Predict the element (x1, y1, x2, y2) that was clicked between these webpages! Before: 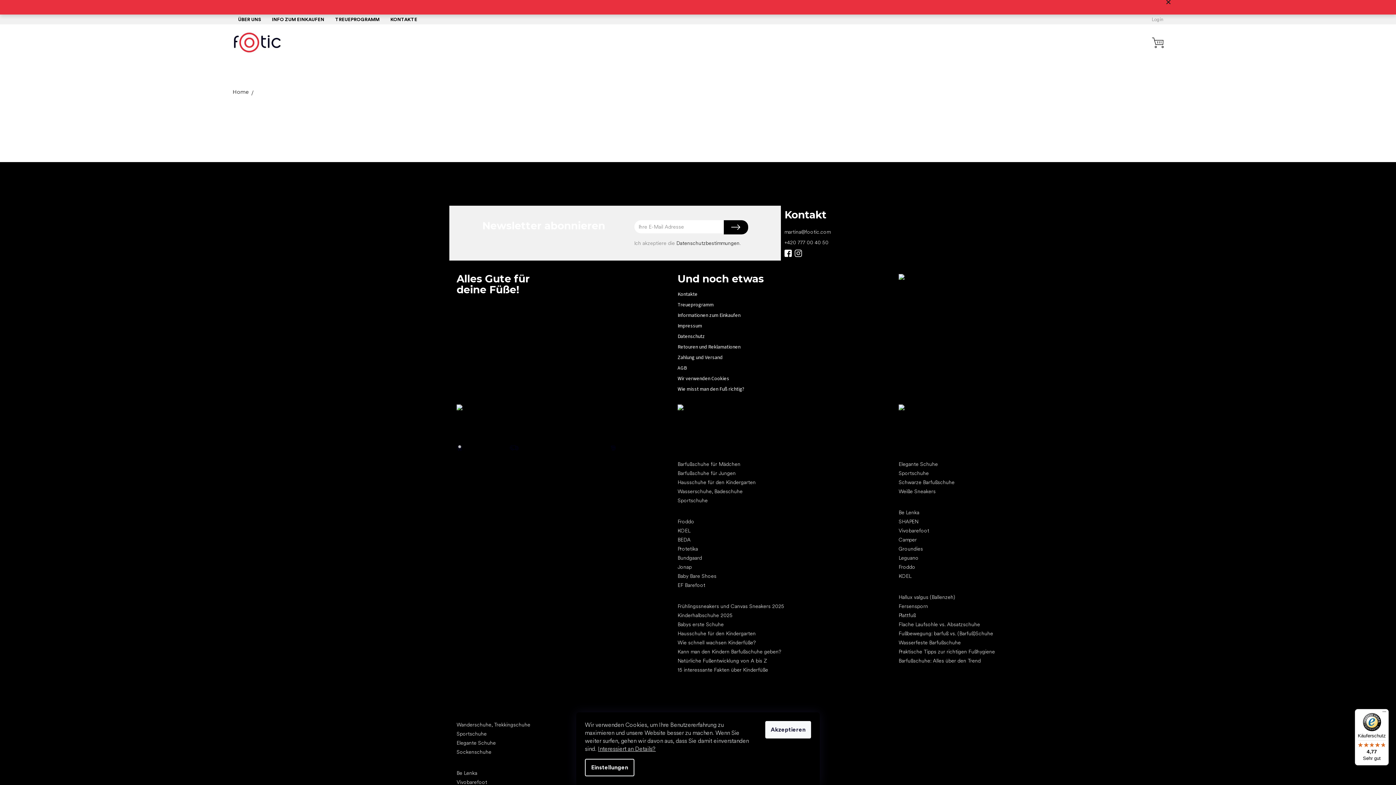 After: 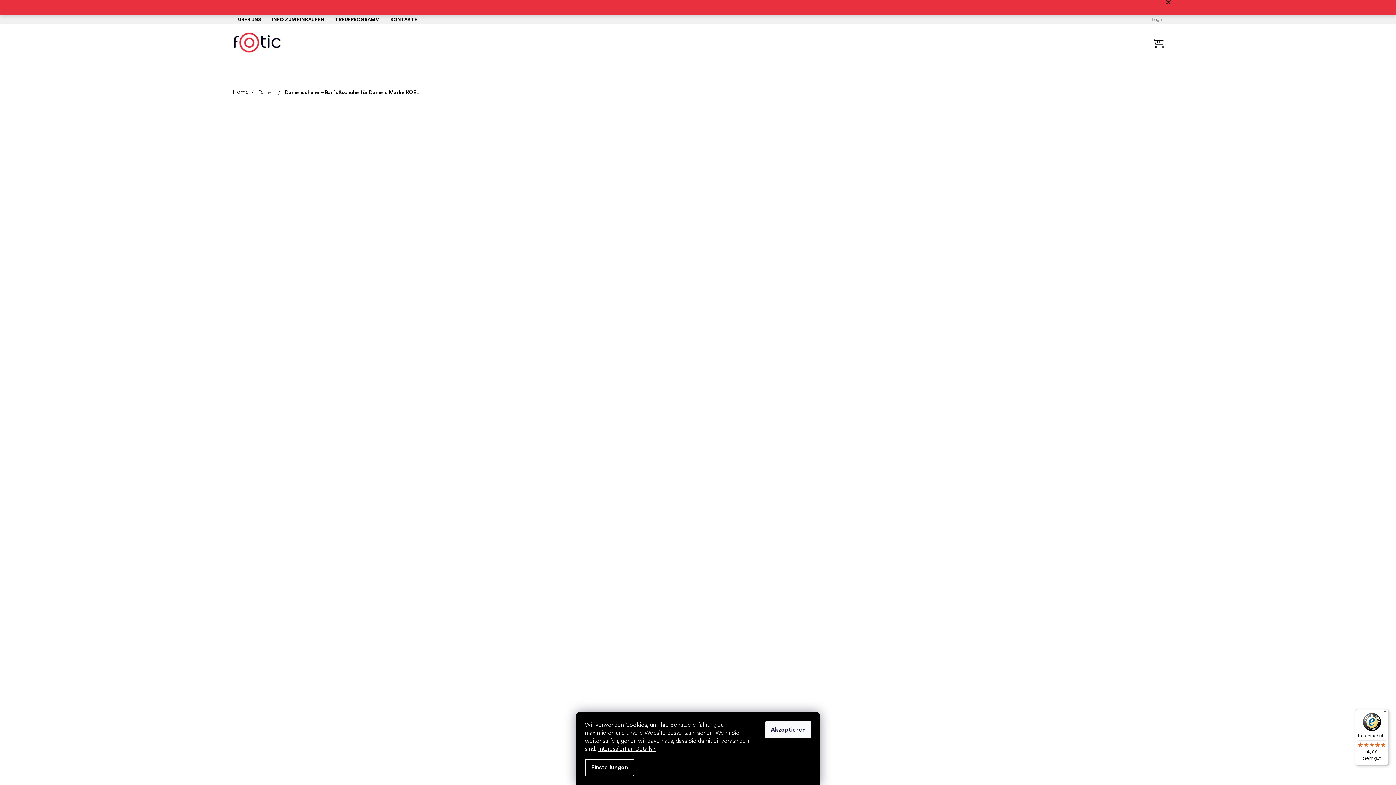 Action: label: KOEL bbox: (898, 572, 911, 579)